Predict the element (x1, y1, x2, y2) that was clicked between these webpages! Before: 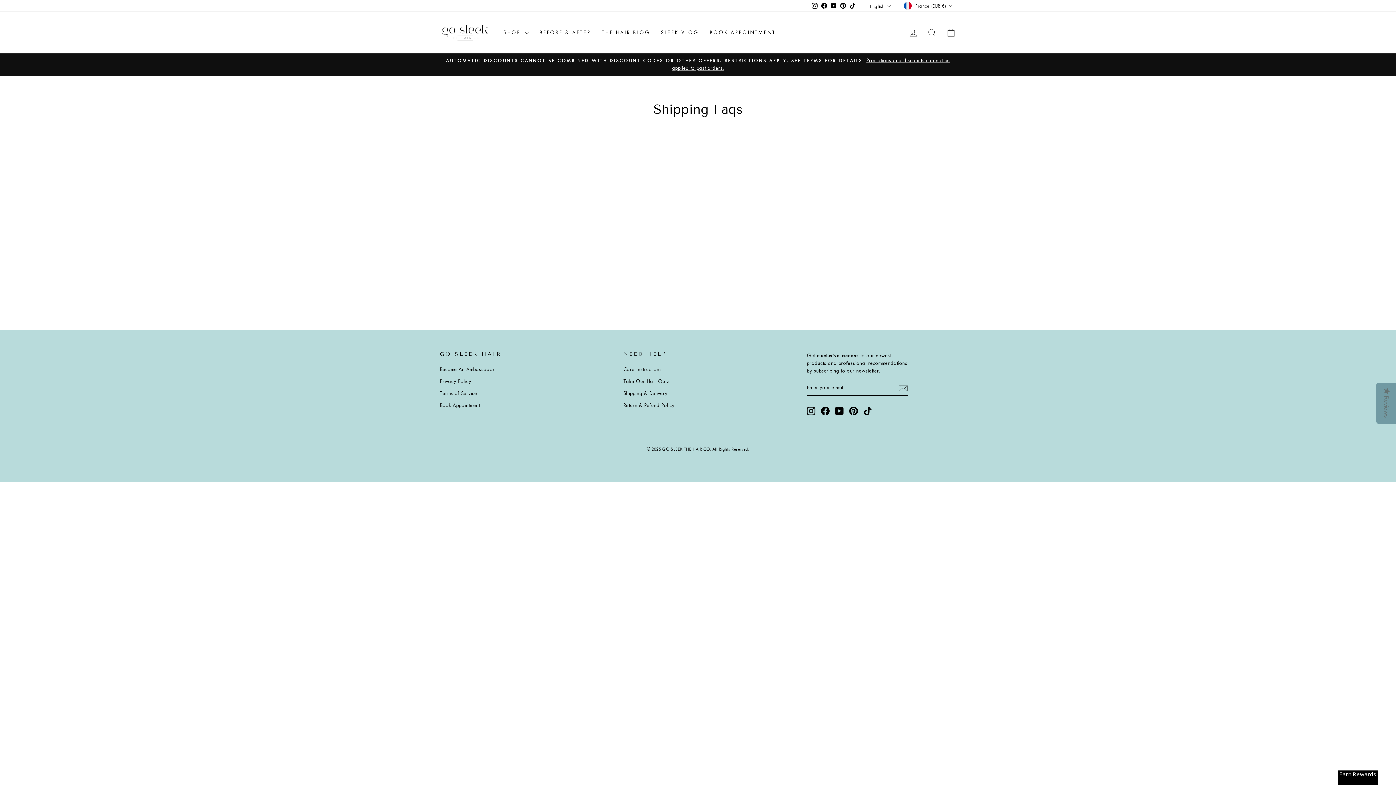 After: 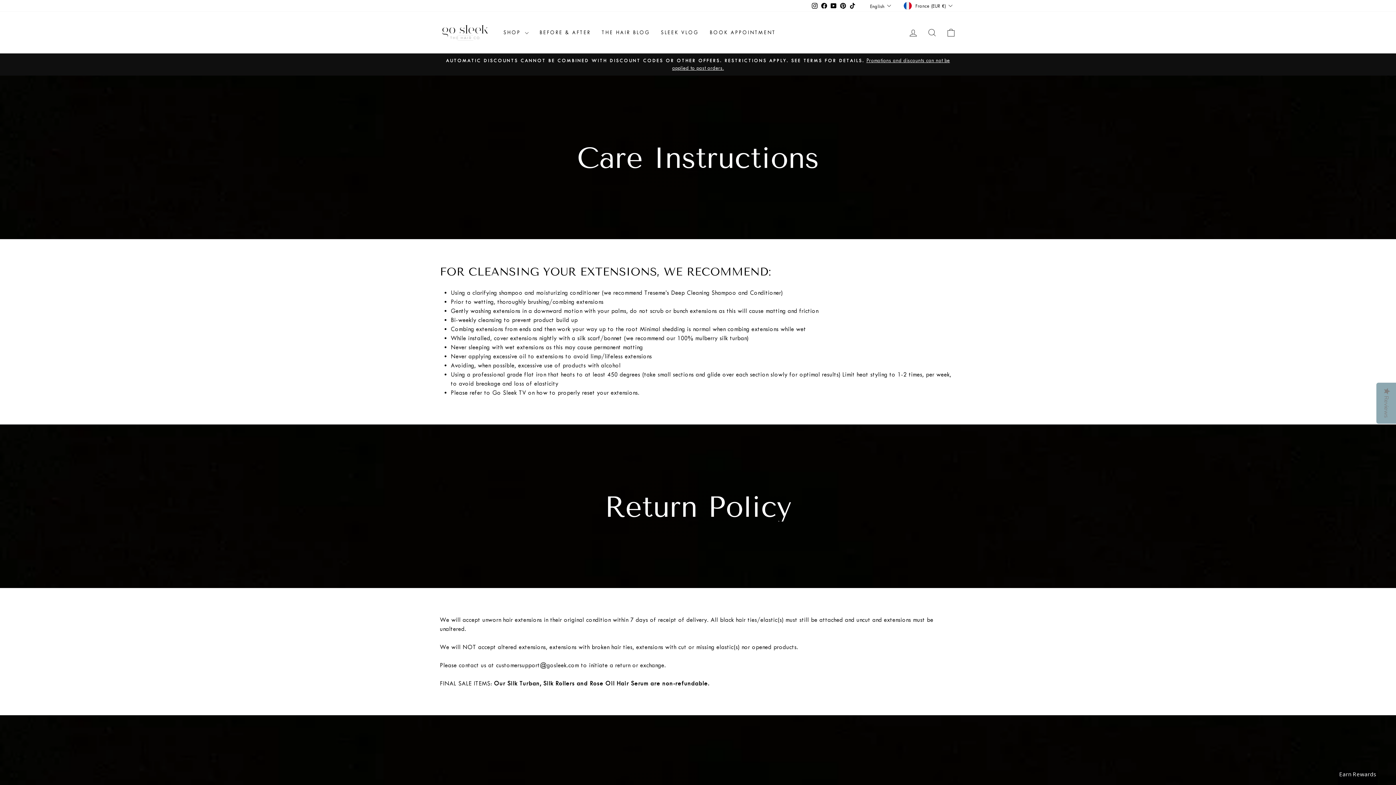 Action: bbox: (623, 364, 661, 375) label: Care Instructions